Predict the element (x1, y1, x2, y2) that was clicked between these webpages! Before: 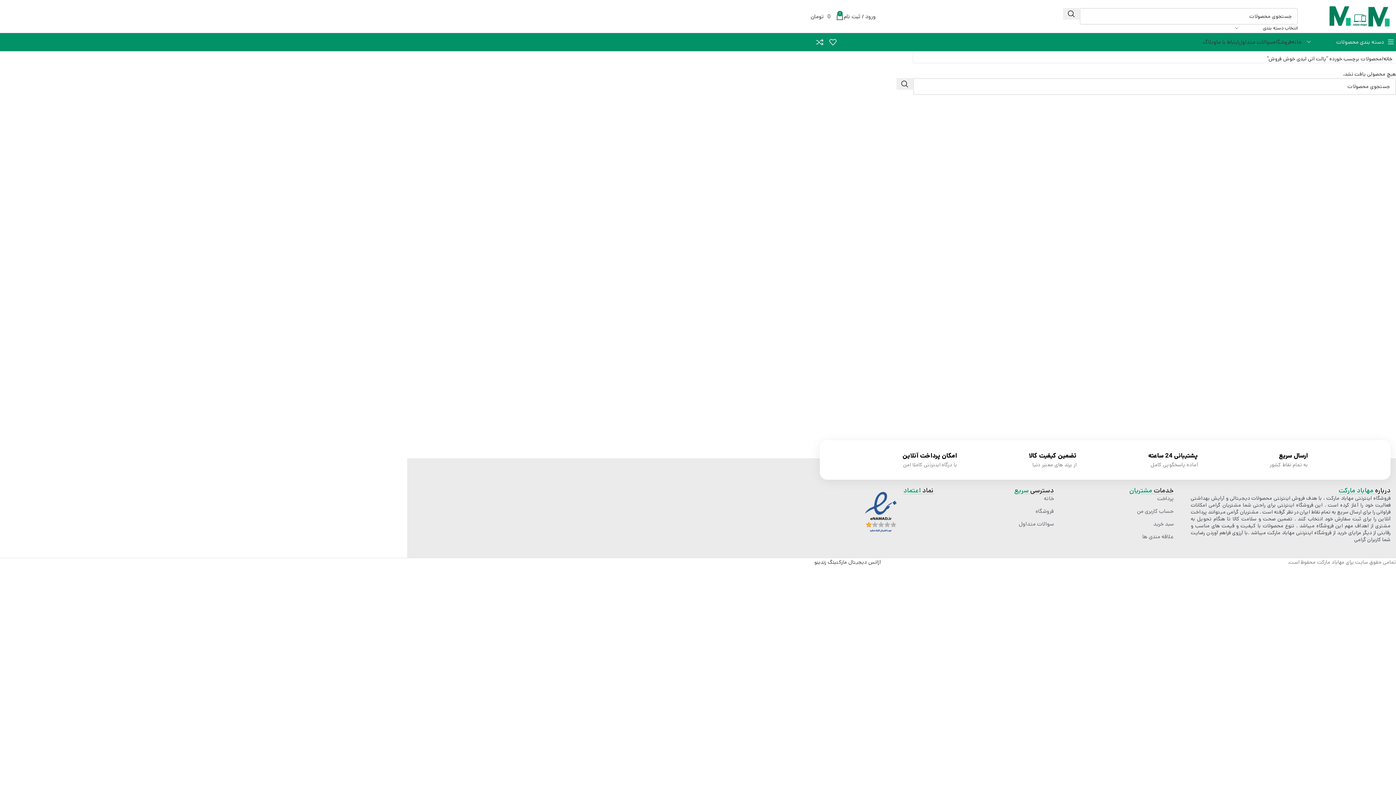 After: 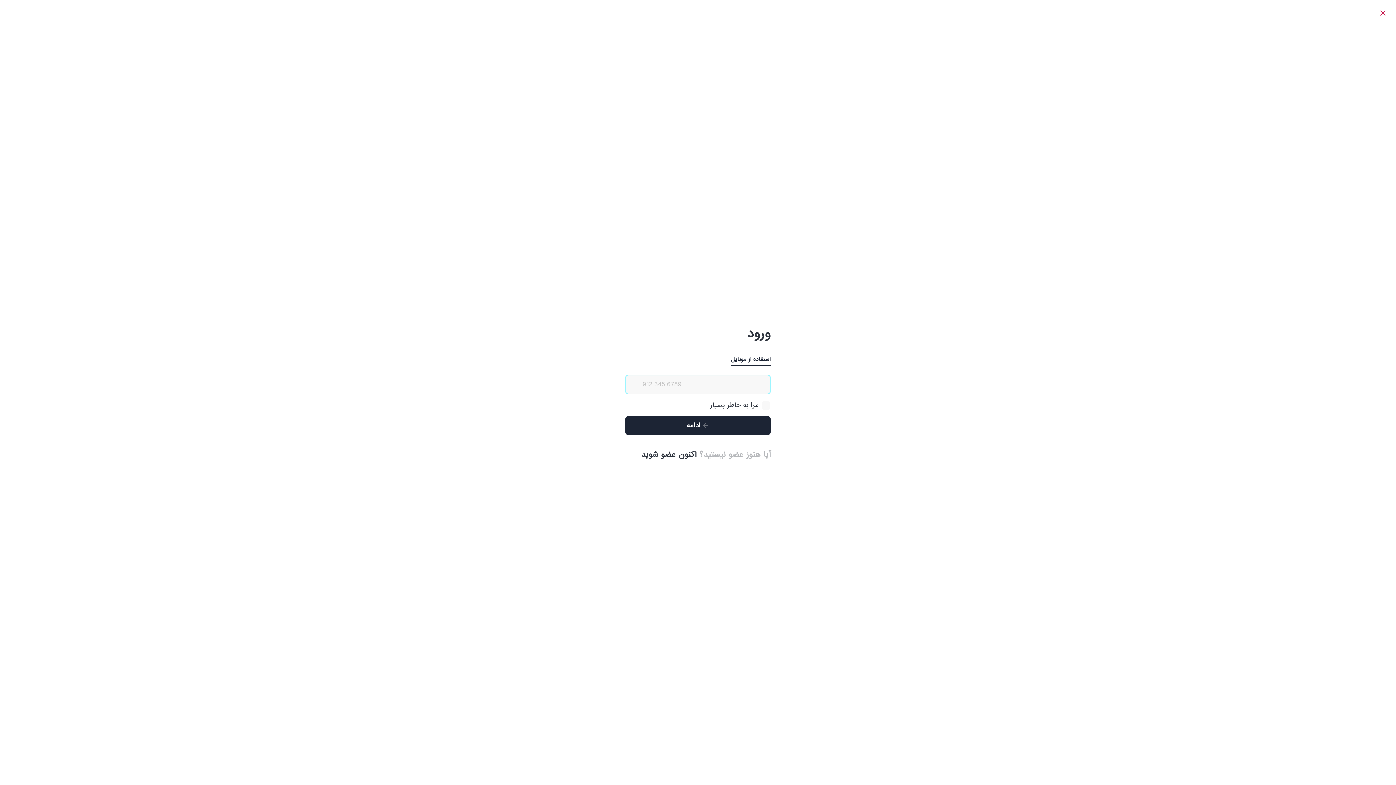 Action: bbox: (1071, 508, 1173, 515) label: حساب کاربری من